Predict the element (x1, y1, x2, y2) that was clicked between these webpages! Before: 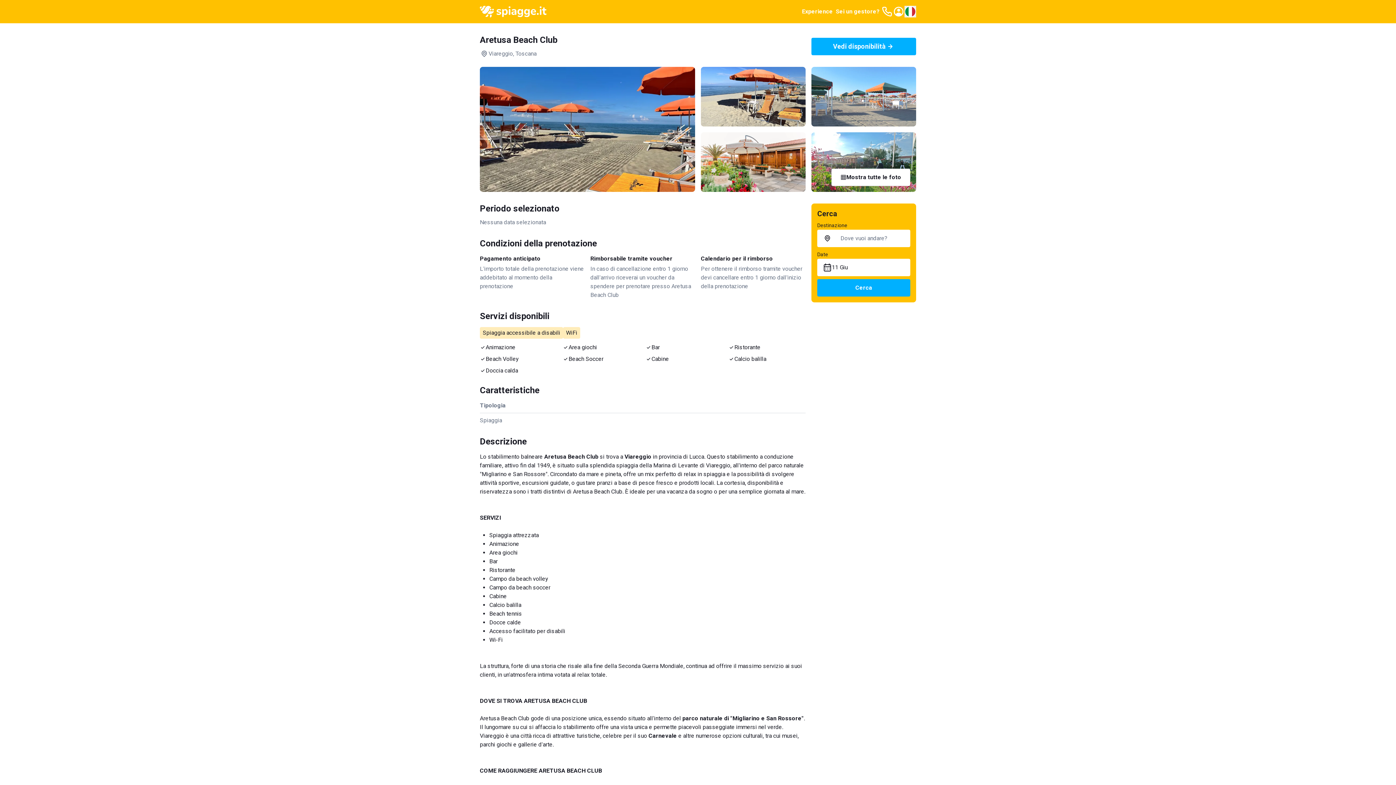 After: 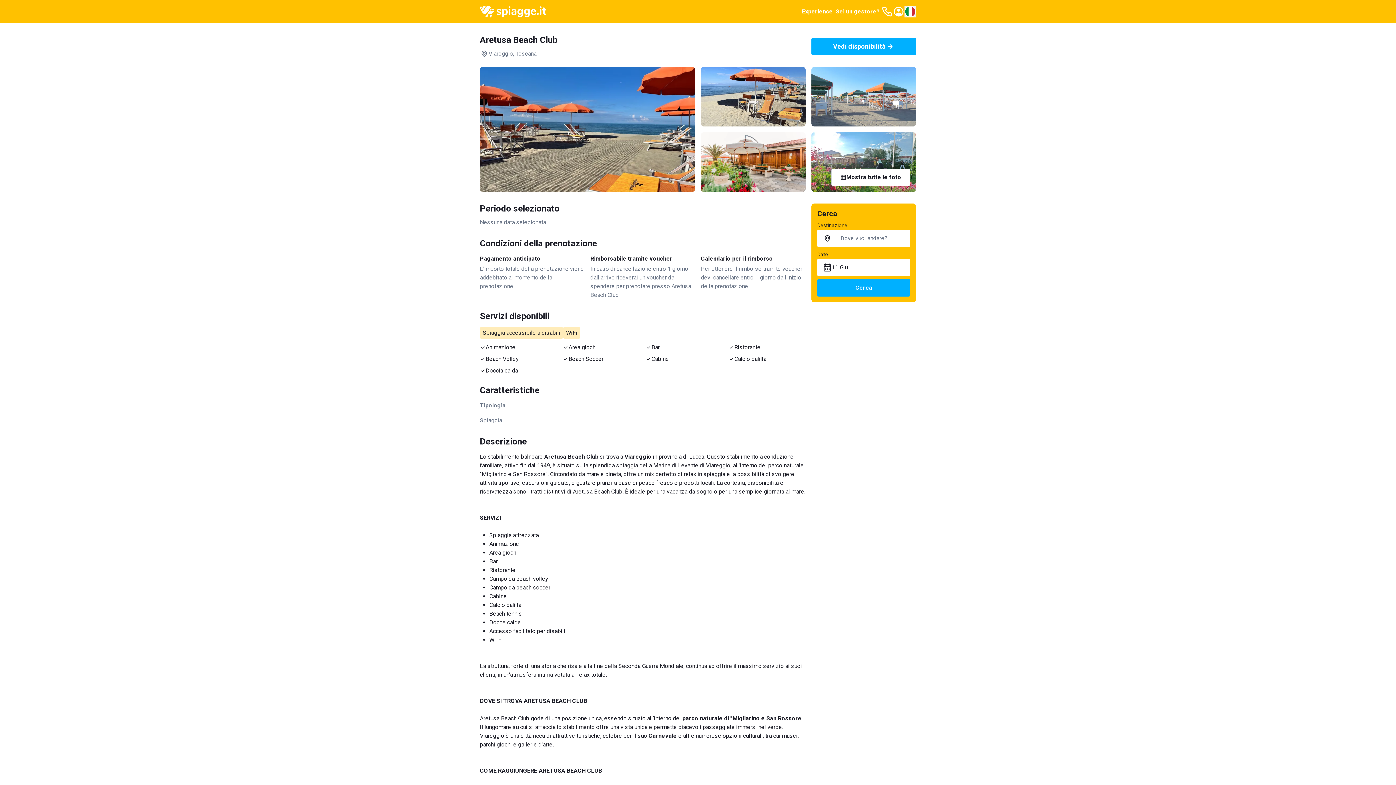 Action: bbox: (800, 5, 834, 17) label: Experience